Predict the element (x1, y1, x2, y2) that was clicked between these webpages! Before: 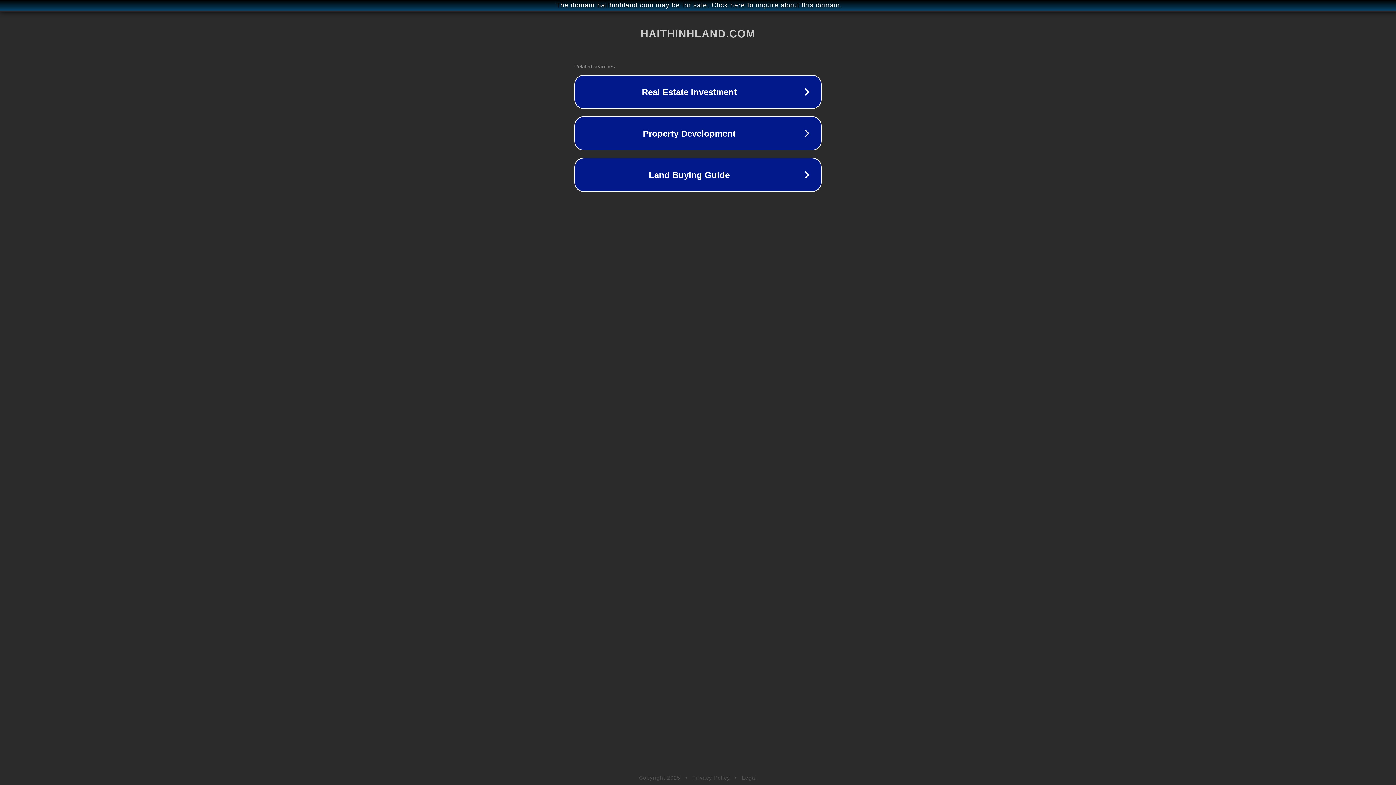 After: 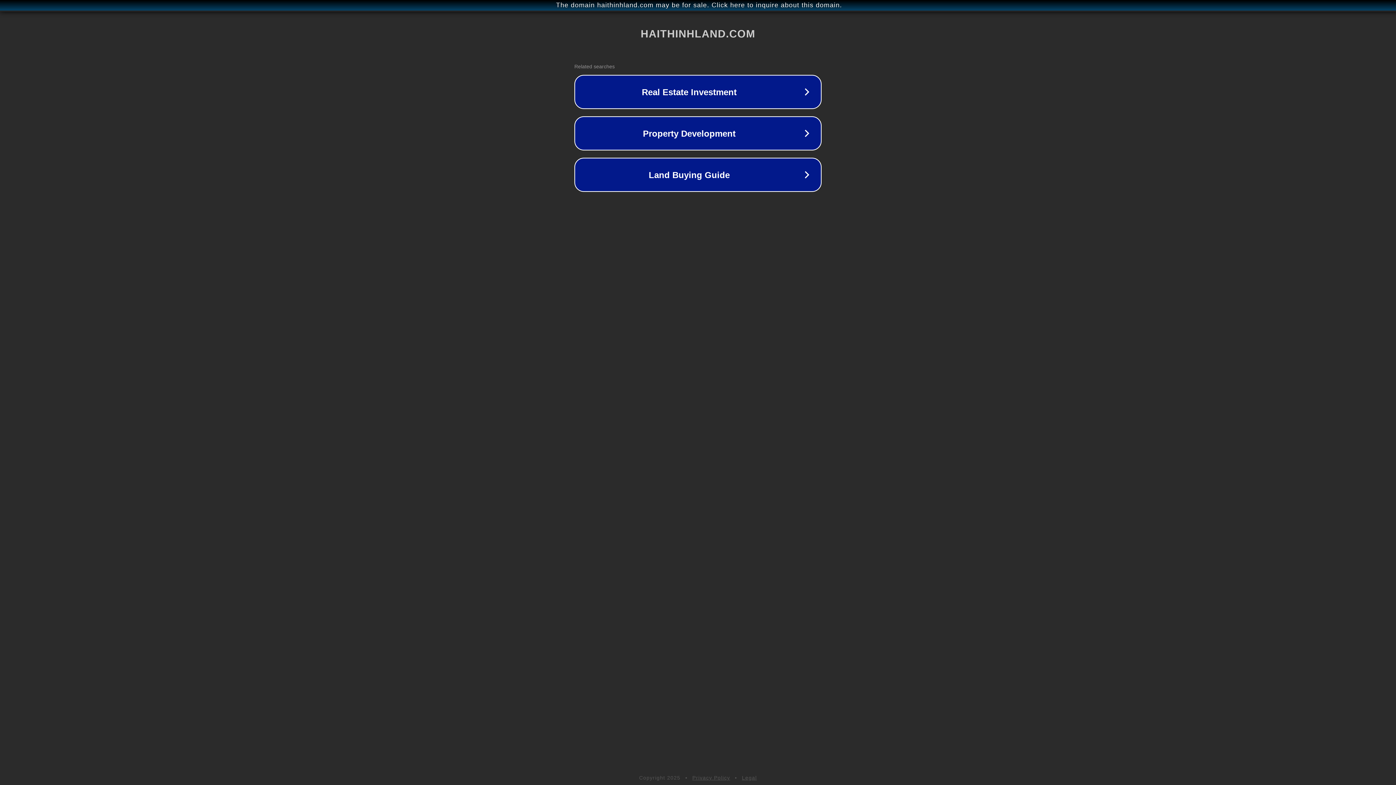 Action: label: Legal bbox: (742, 775, 757, 781)